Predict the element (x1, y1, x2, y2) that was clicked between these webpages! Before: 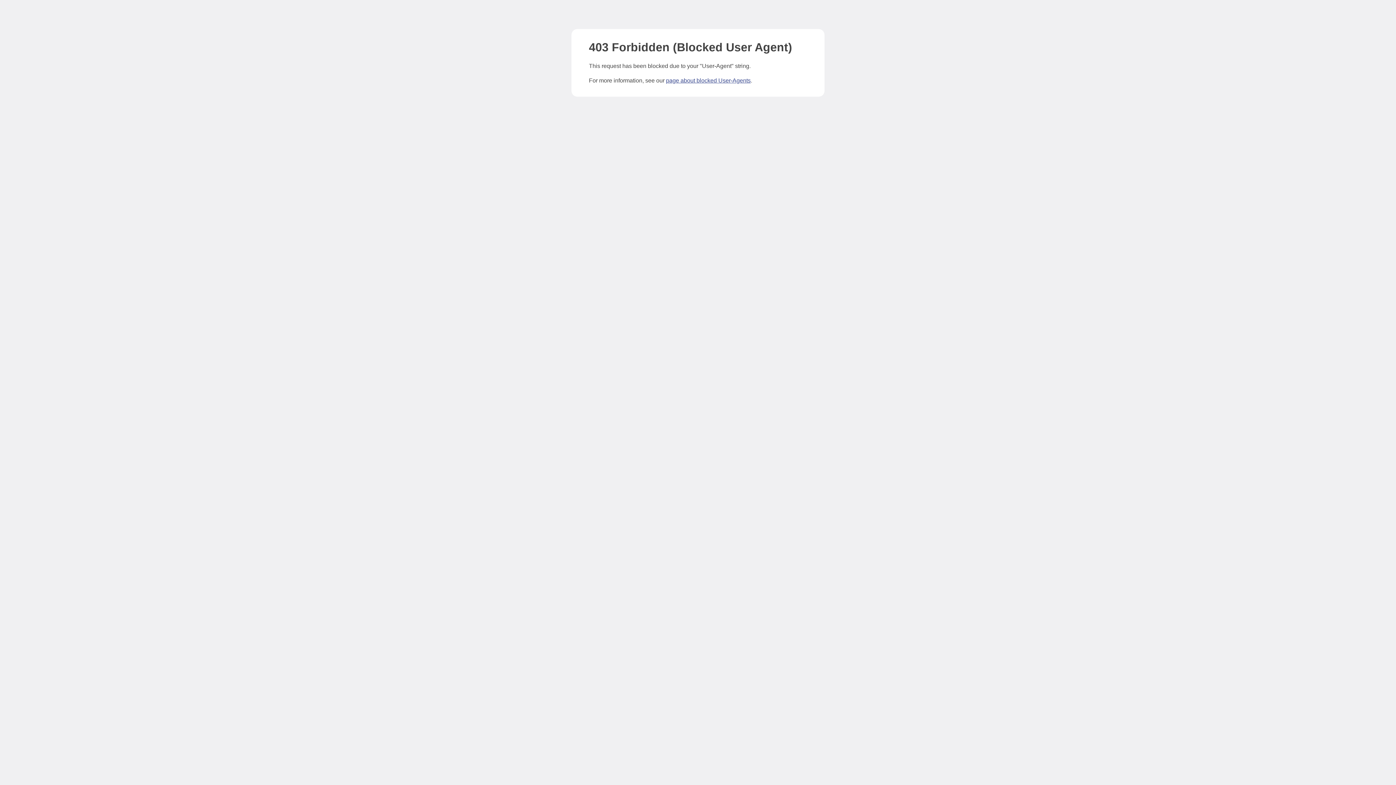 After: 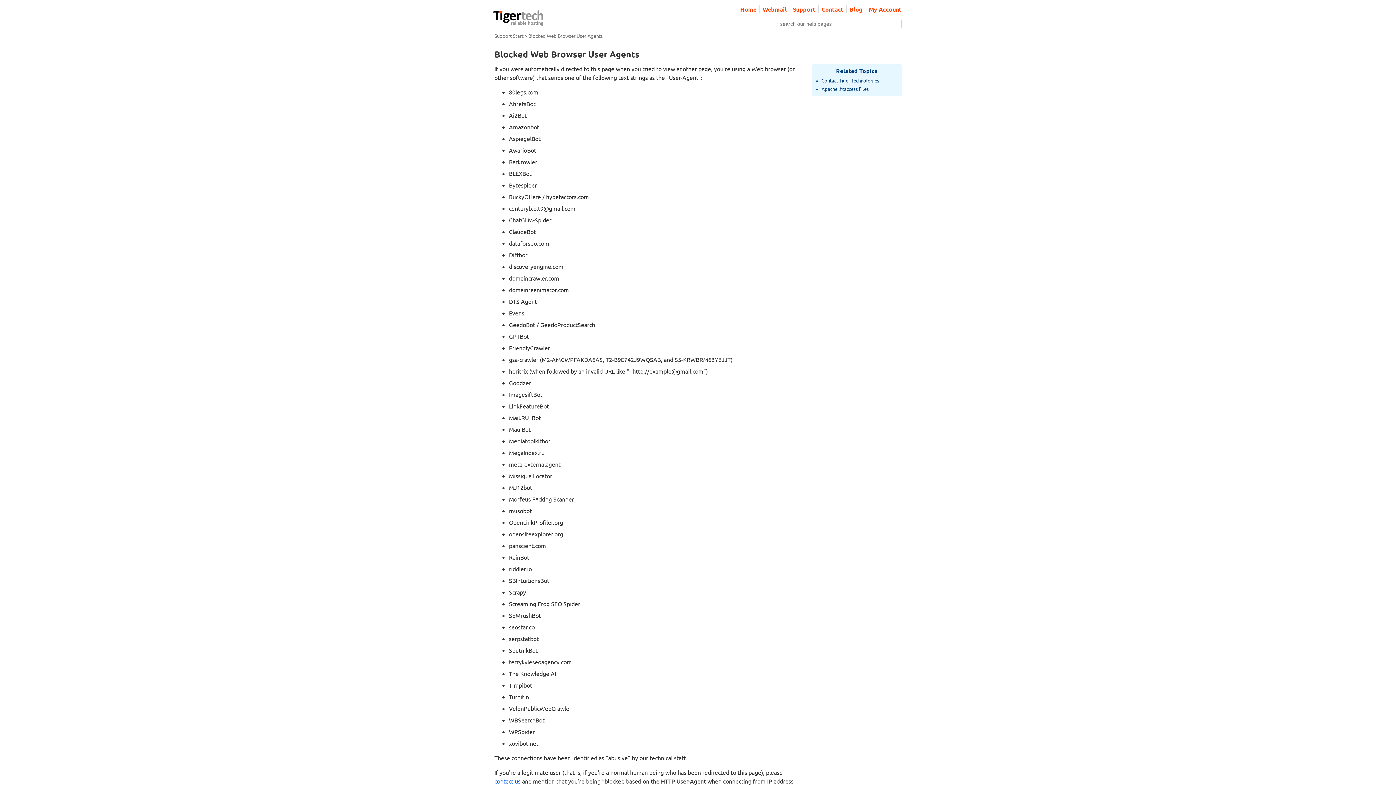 Action: bbox: (666, 77, 750, 83) label: page about blocked User-Agents